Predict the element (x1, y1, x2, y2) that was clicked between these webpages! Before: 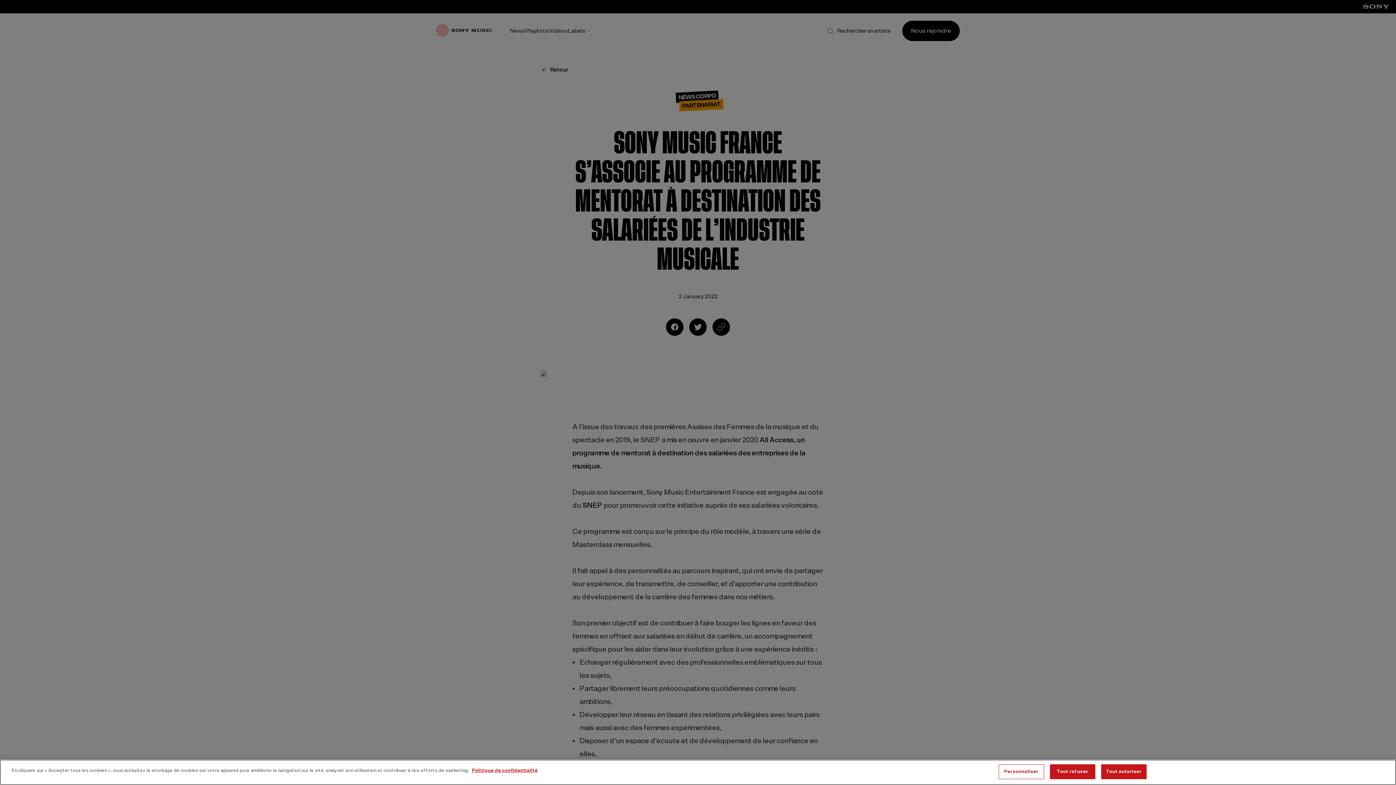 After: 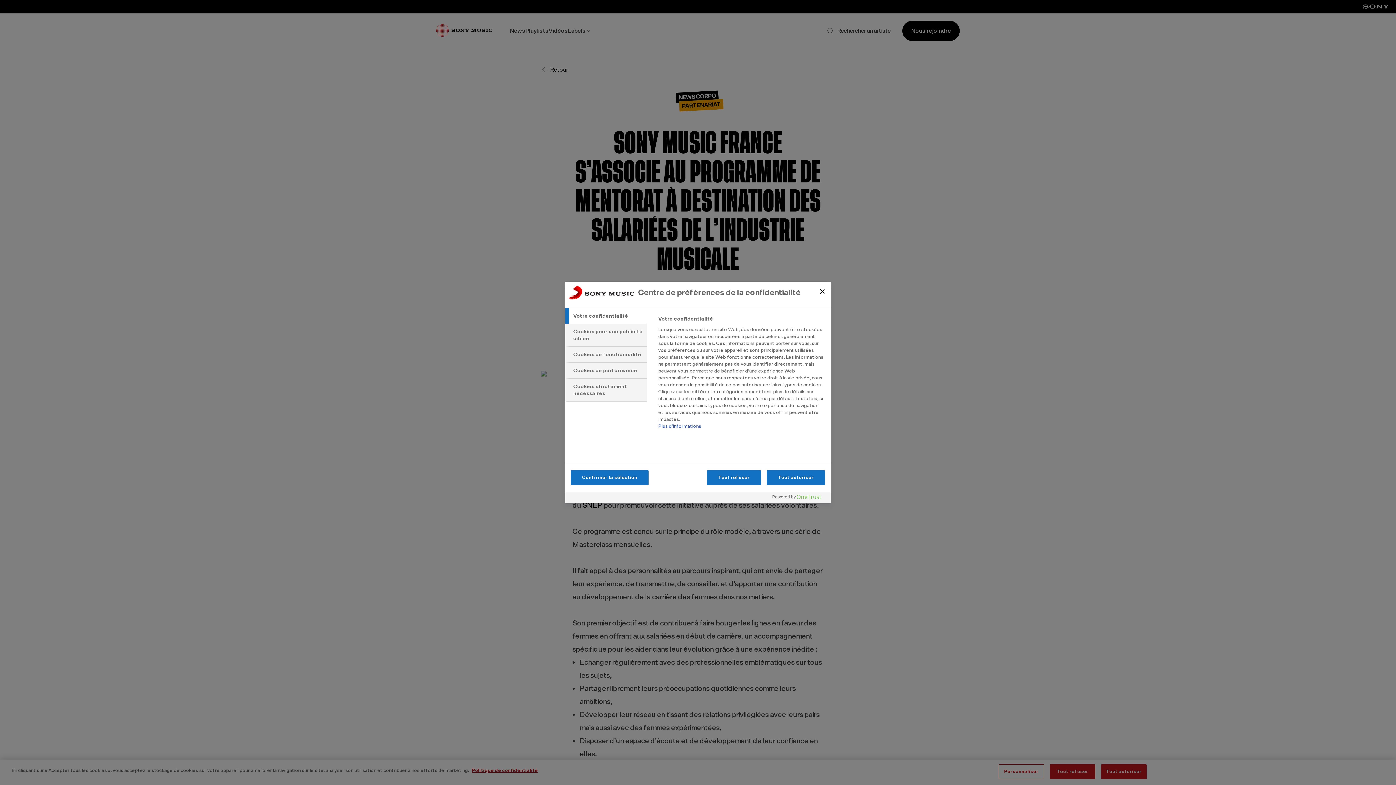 Action: label: Personnaliser bbox: (998, 764, 1044, 779)